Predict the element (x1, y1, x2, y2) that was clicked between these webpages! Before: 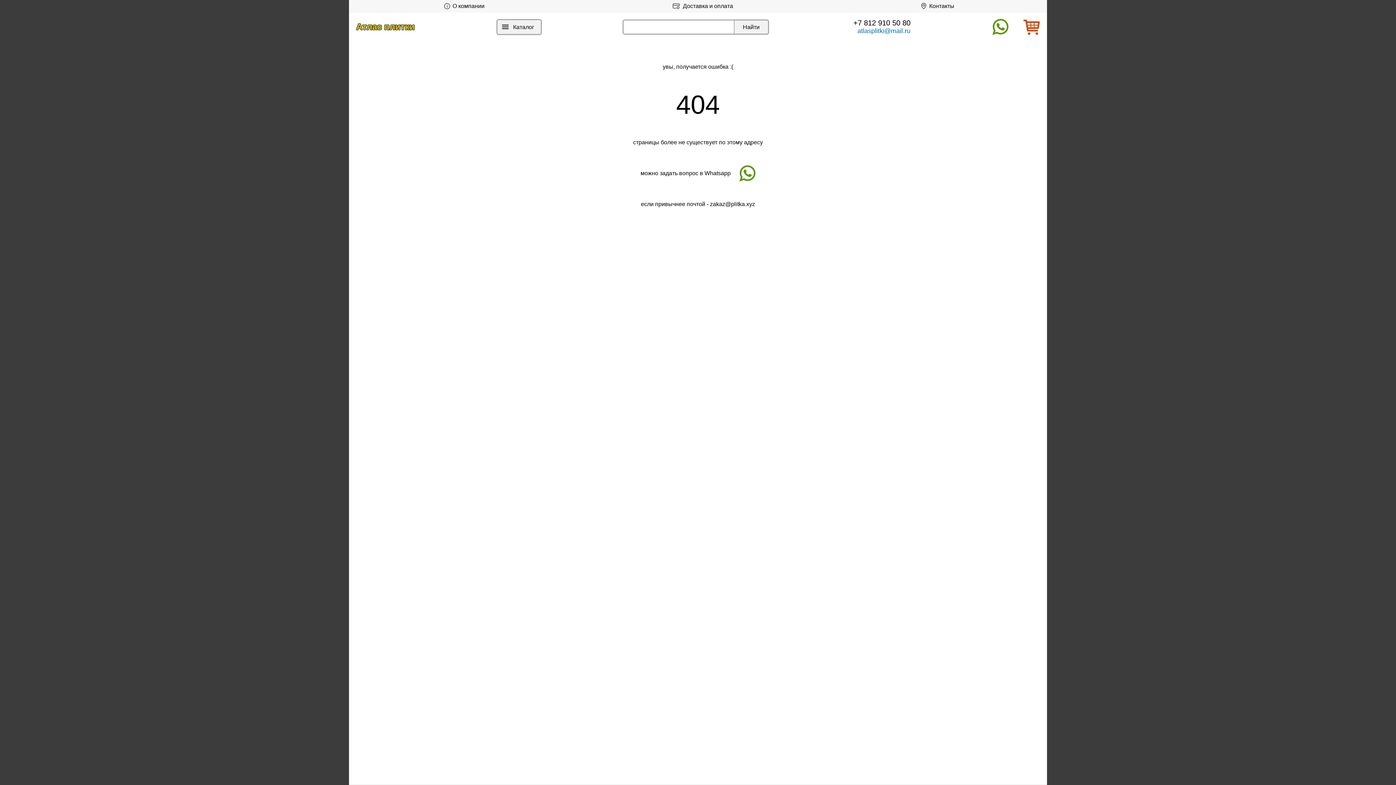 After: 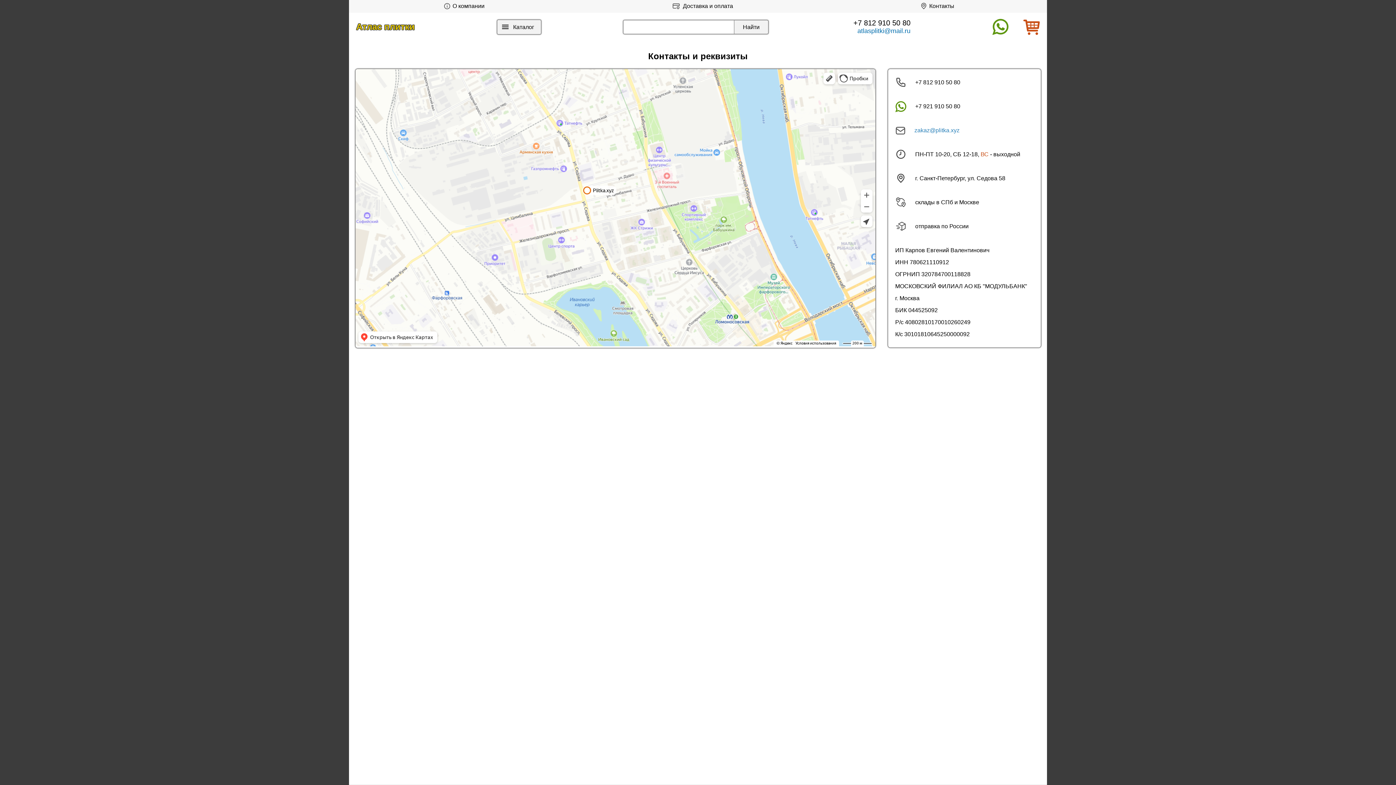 Action: bbox: (913, 0, 960, 12) label: Контакты